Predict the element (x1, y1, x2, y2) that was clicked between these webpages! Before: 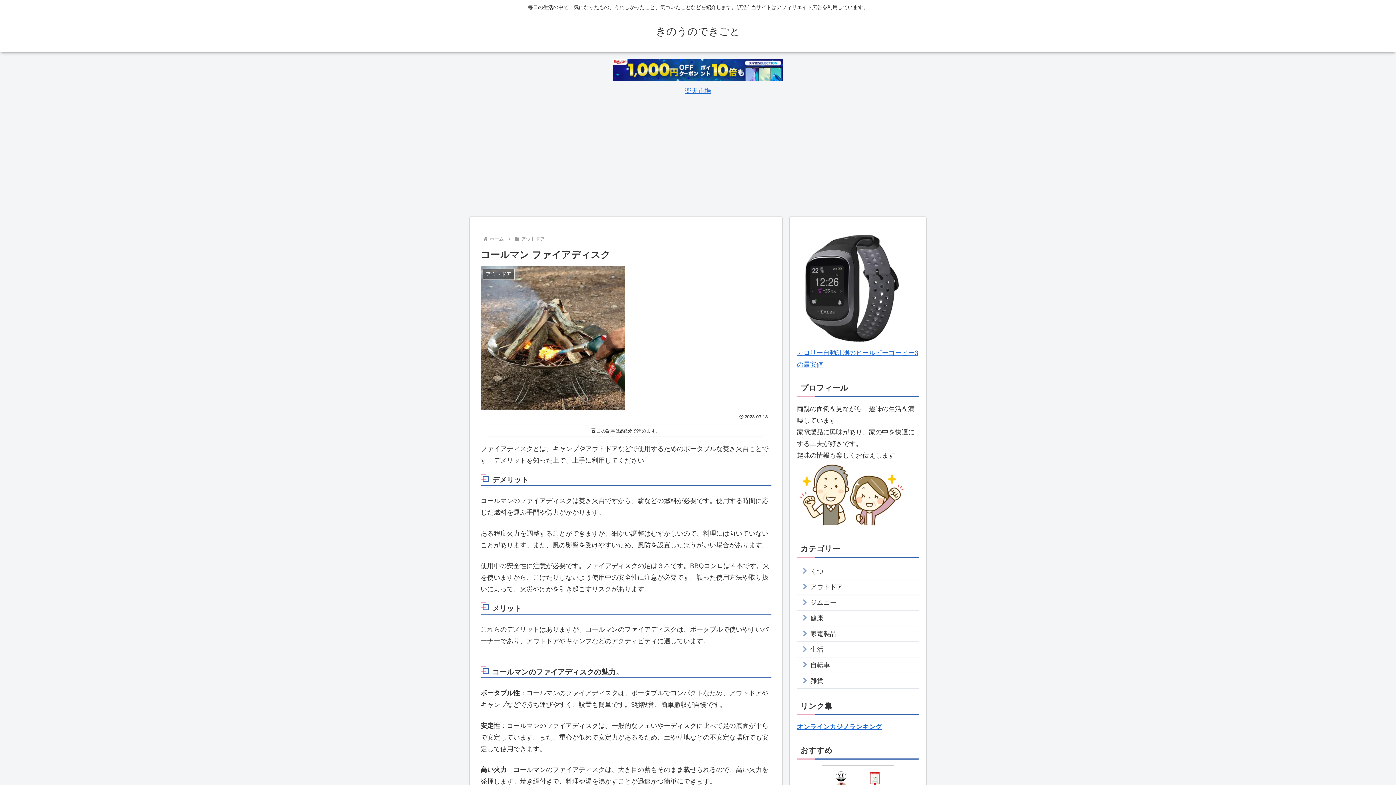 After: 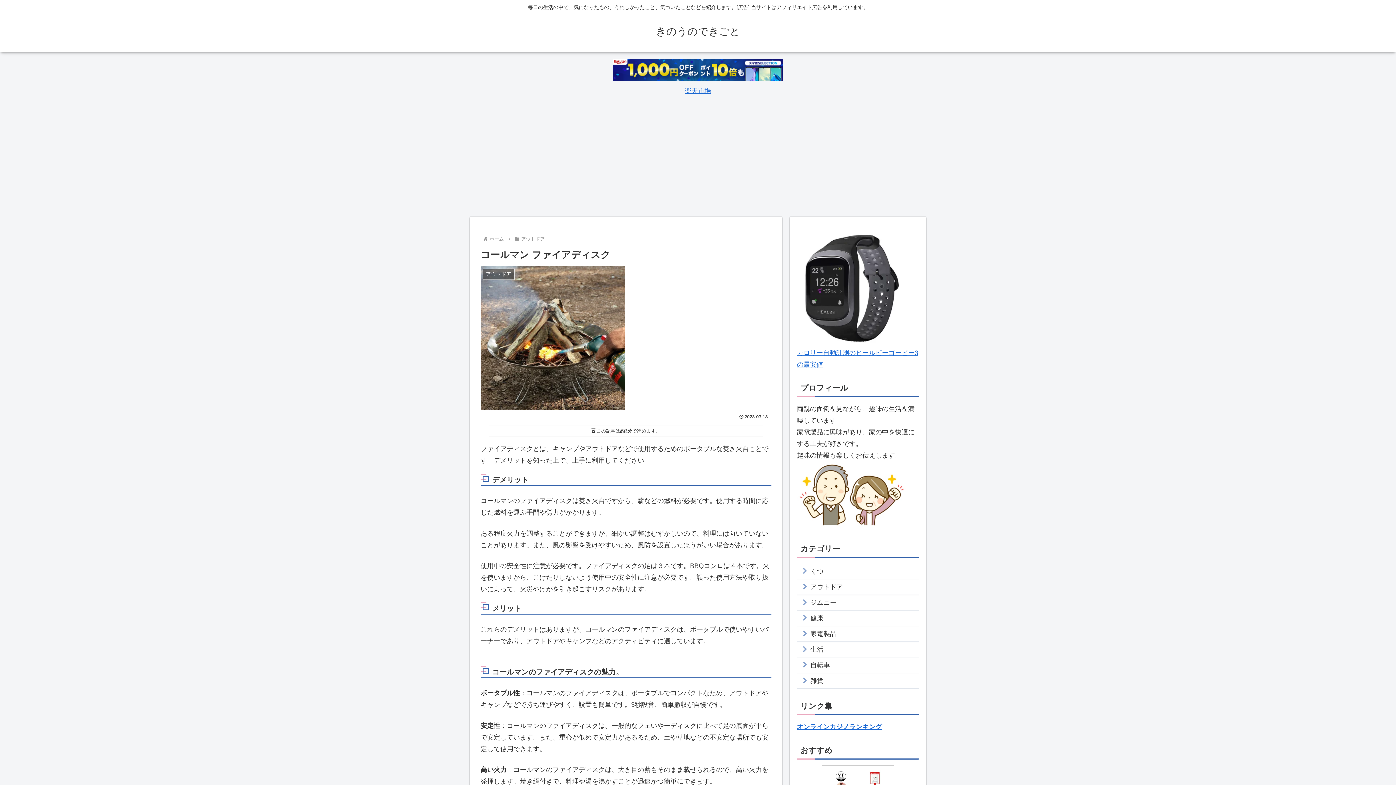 Action: bbox: (480, 658, 482, 665)